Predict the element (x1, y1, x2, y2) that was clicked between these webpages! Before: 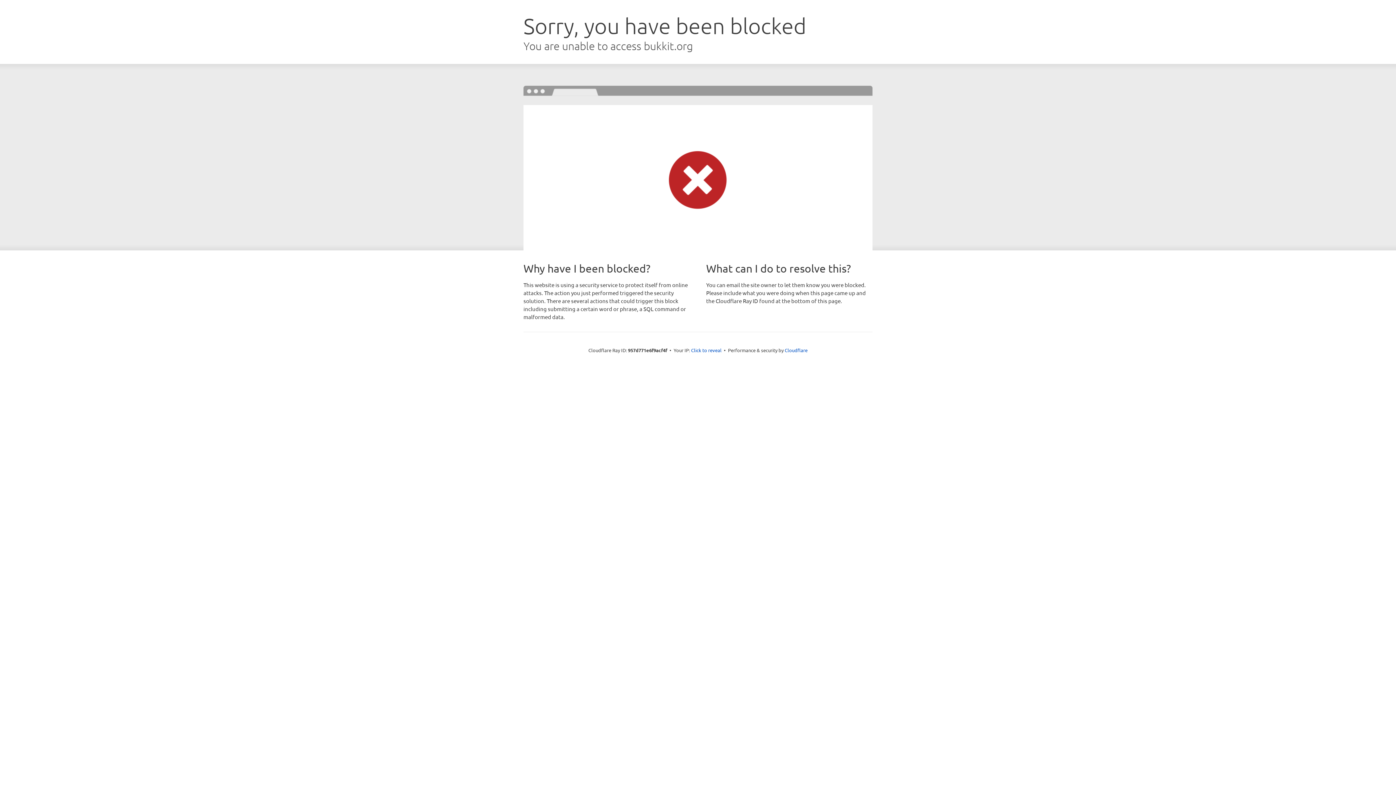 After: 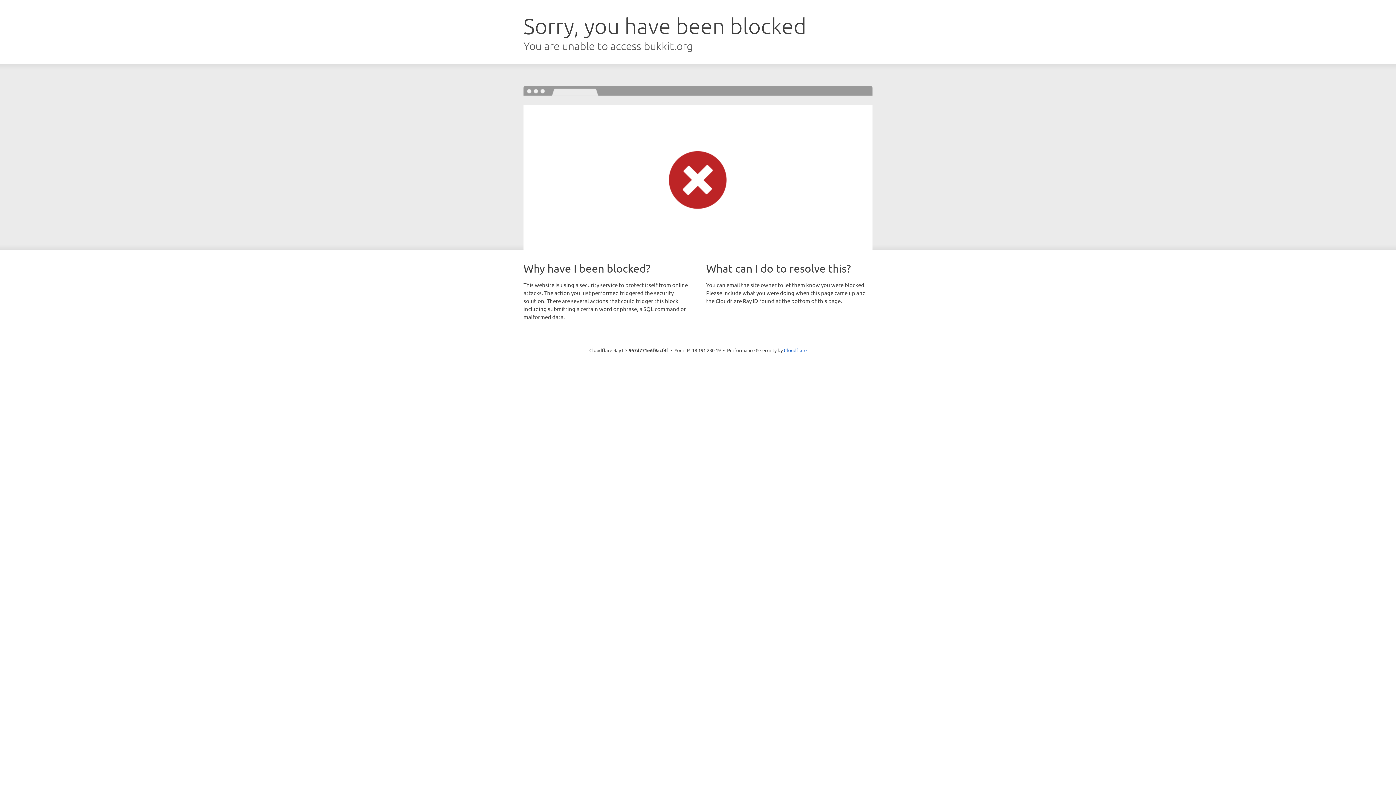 Action: bbox: (691, 346, 721, 353) label: Click to reveal